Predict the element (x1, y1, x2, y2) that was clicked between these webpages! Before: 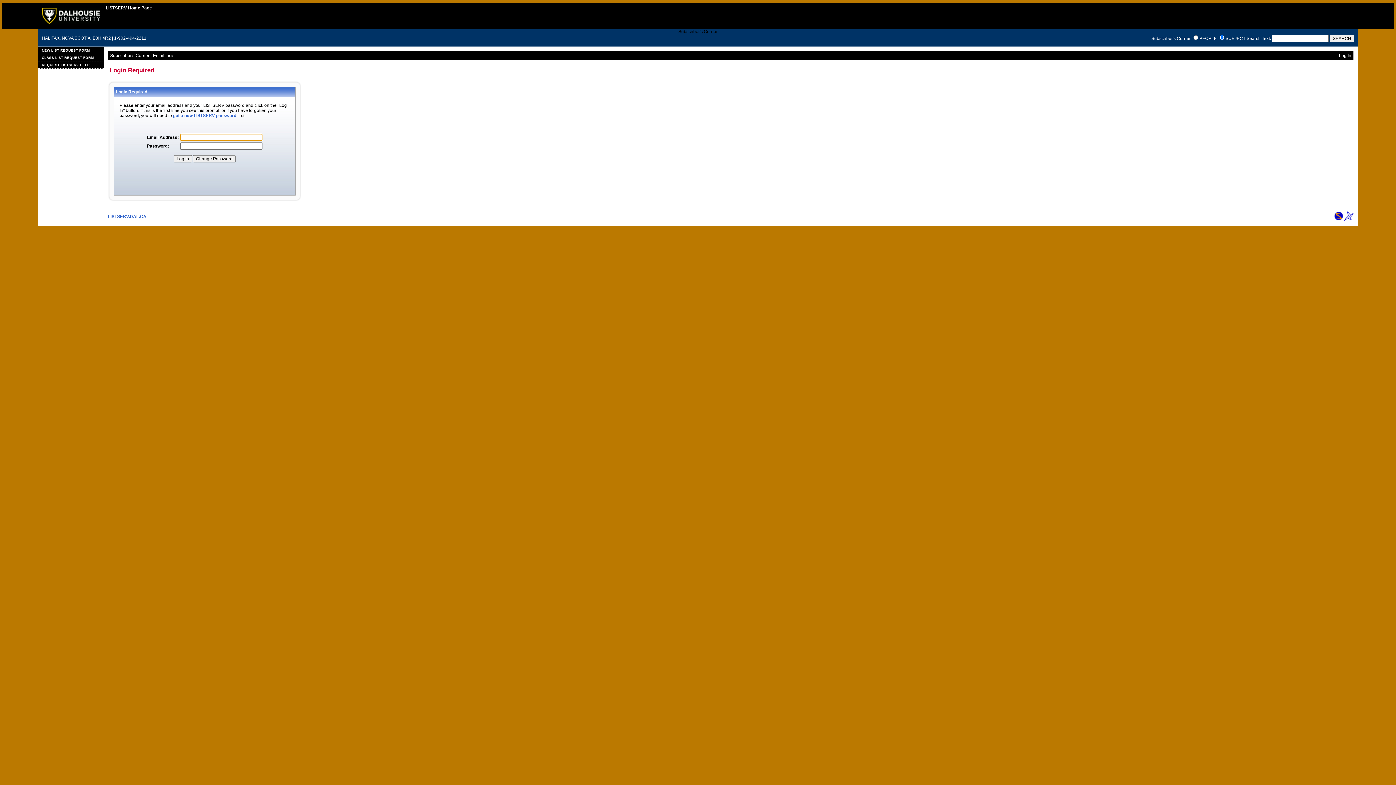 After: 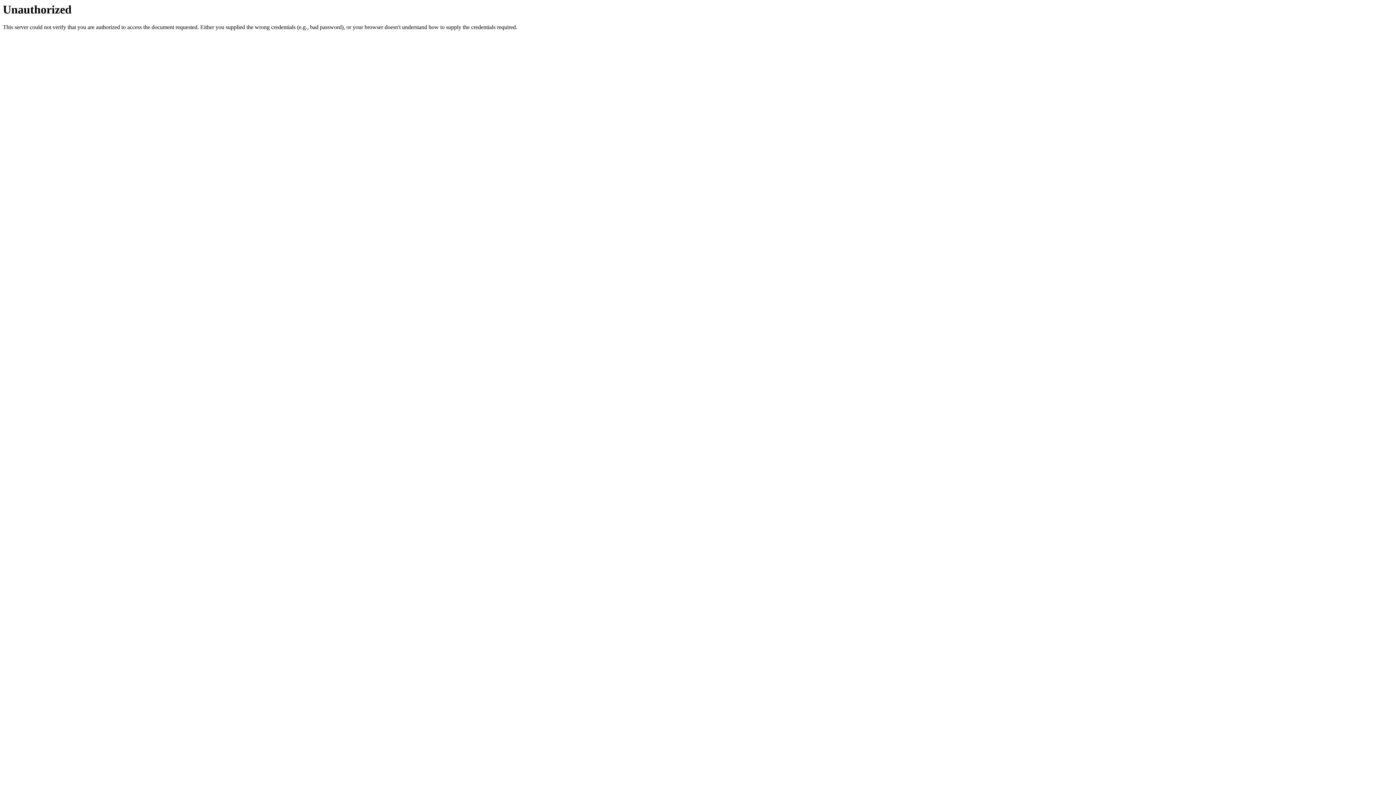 Action: label: REQUEST LISTSERV HELP bbox: (38, 61, 103, 68)